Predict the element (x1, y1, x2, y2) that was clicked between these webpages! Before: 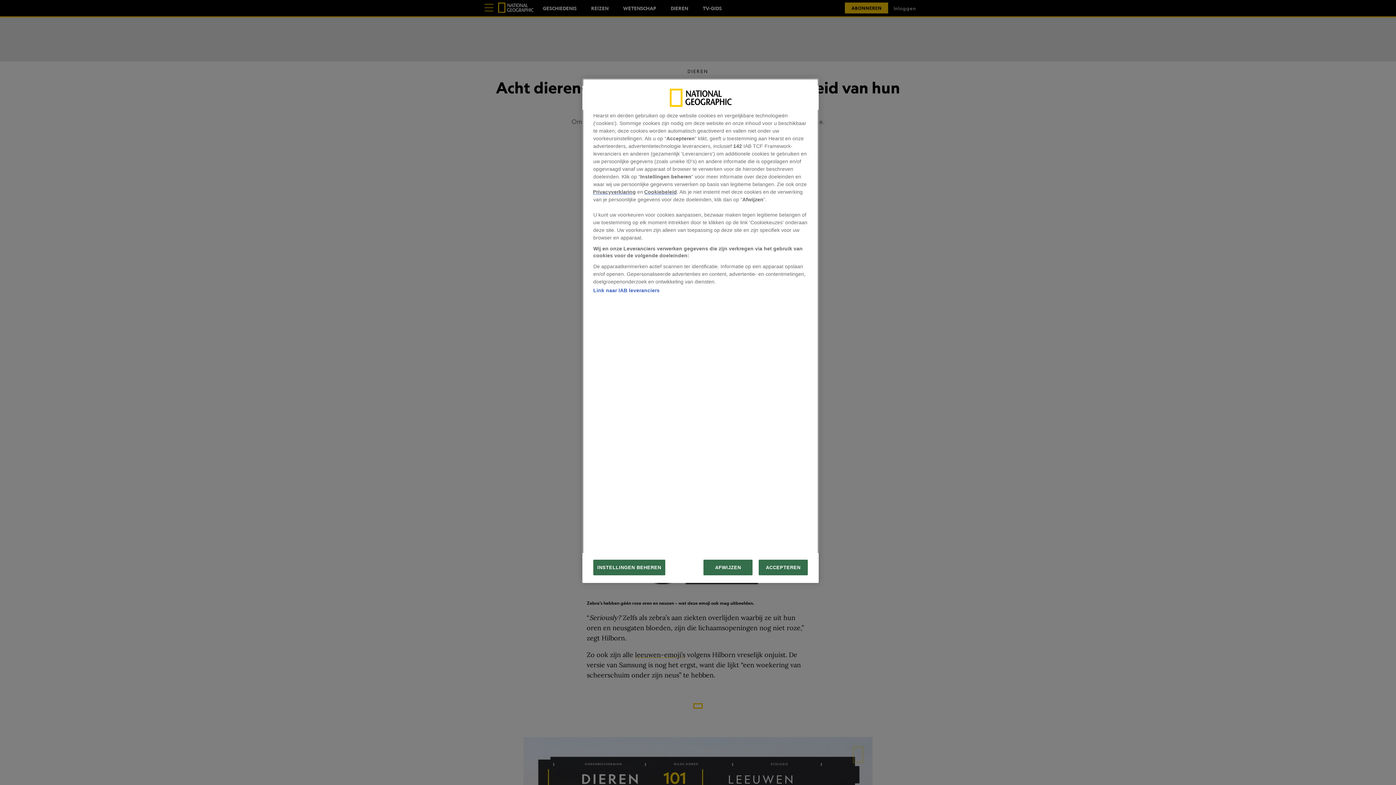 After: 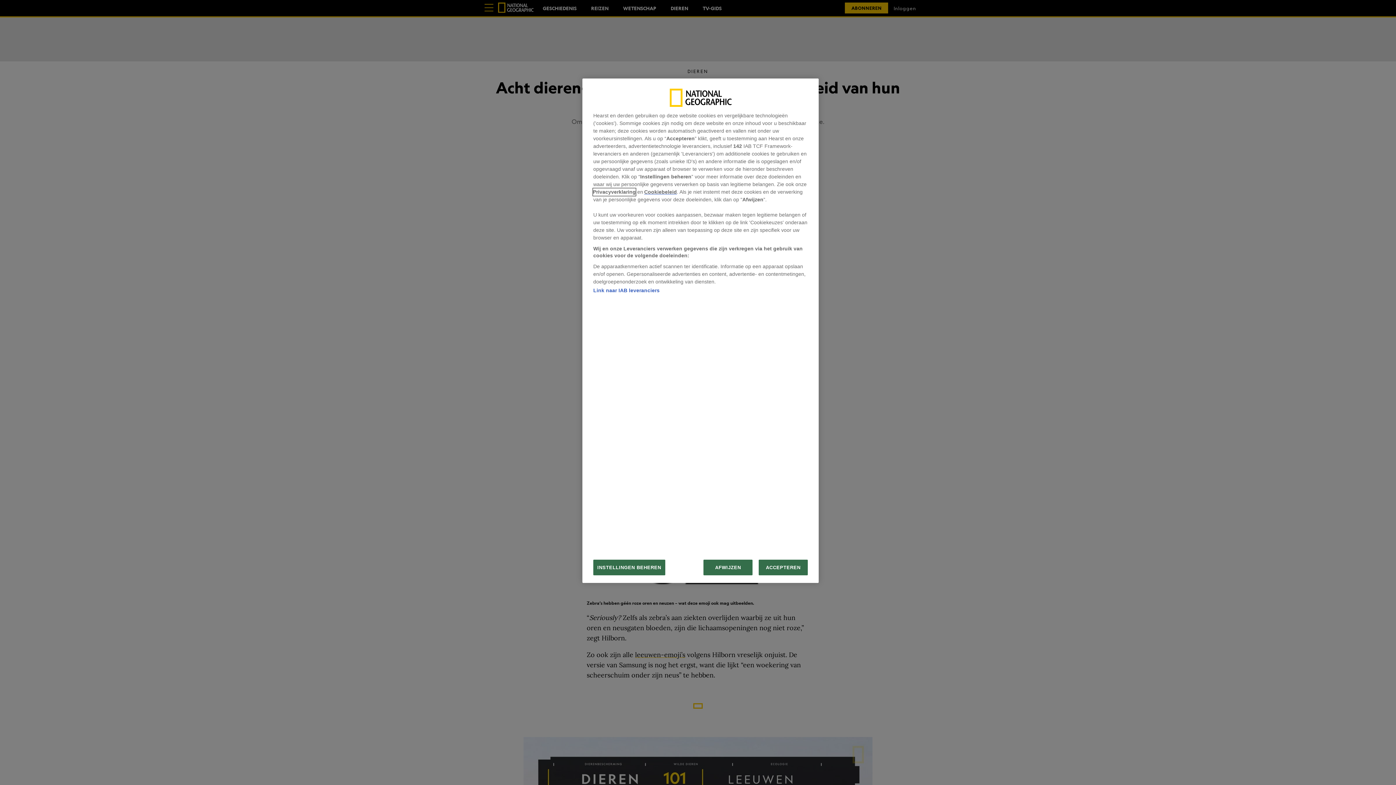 Action: bbox: (593, 188, 636, 196) label: Privacyverklaring